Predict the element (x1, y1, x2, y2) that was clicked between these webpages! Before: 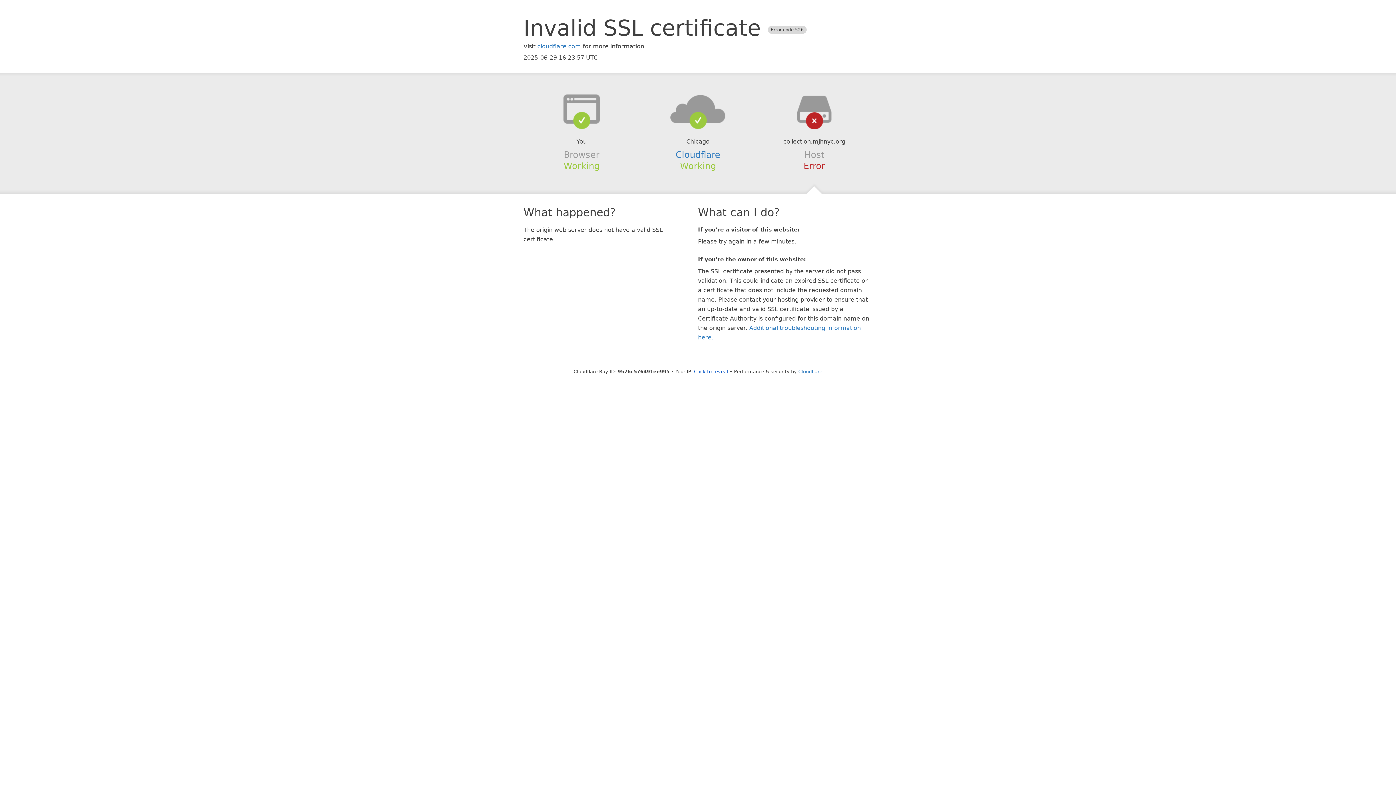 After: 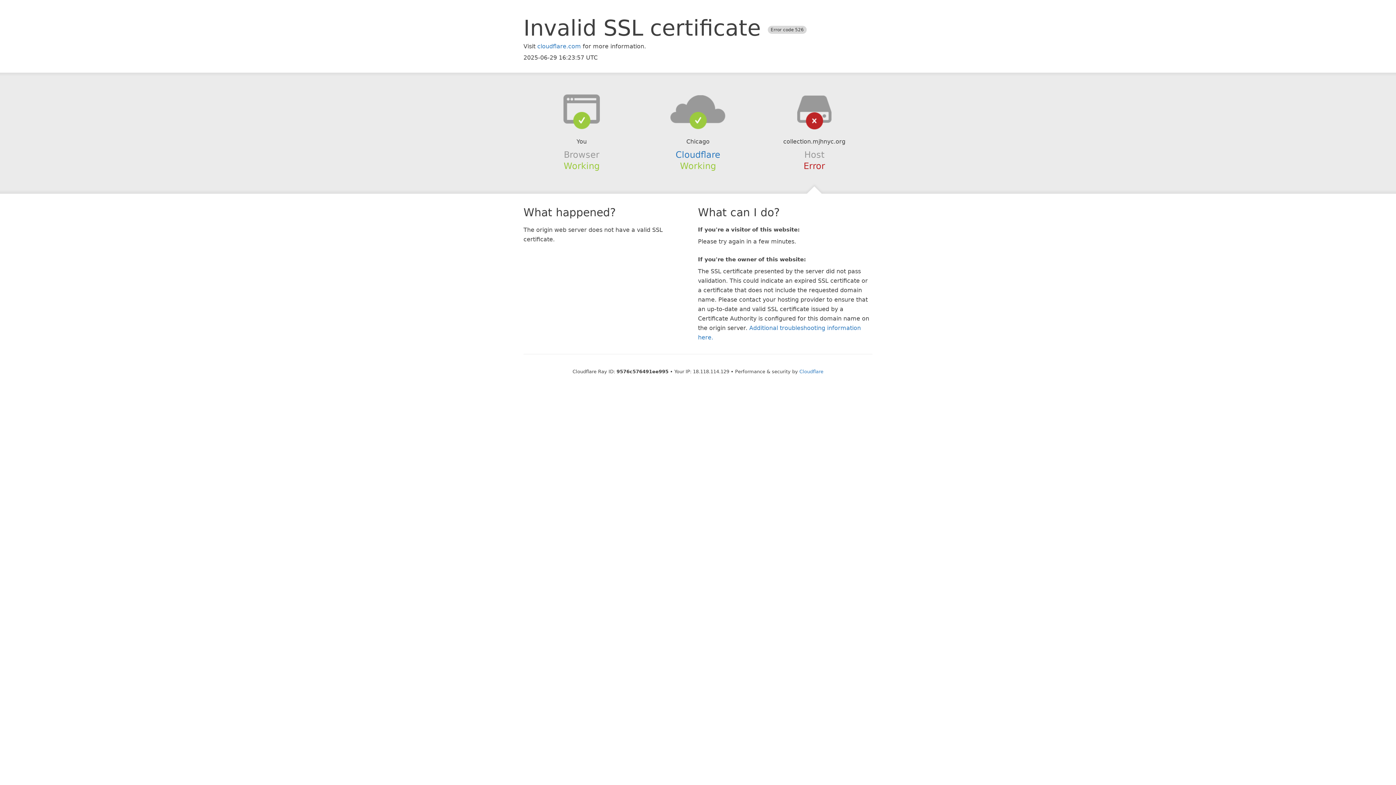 Action: bbox: (694, 368, 728, 374) label: Click to reveal